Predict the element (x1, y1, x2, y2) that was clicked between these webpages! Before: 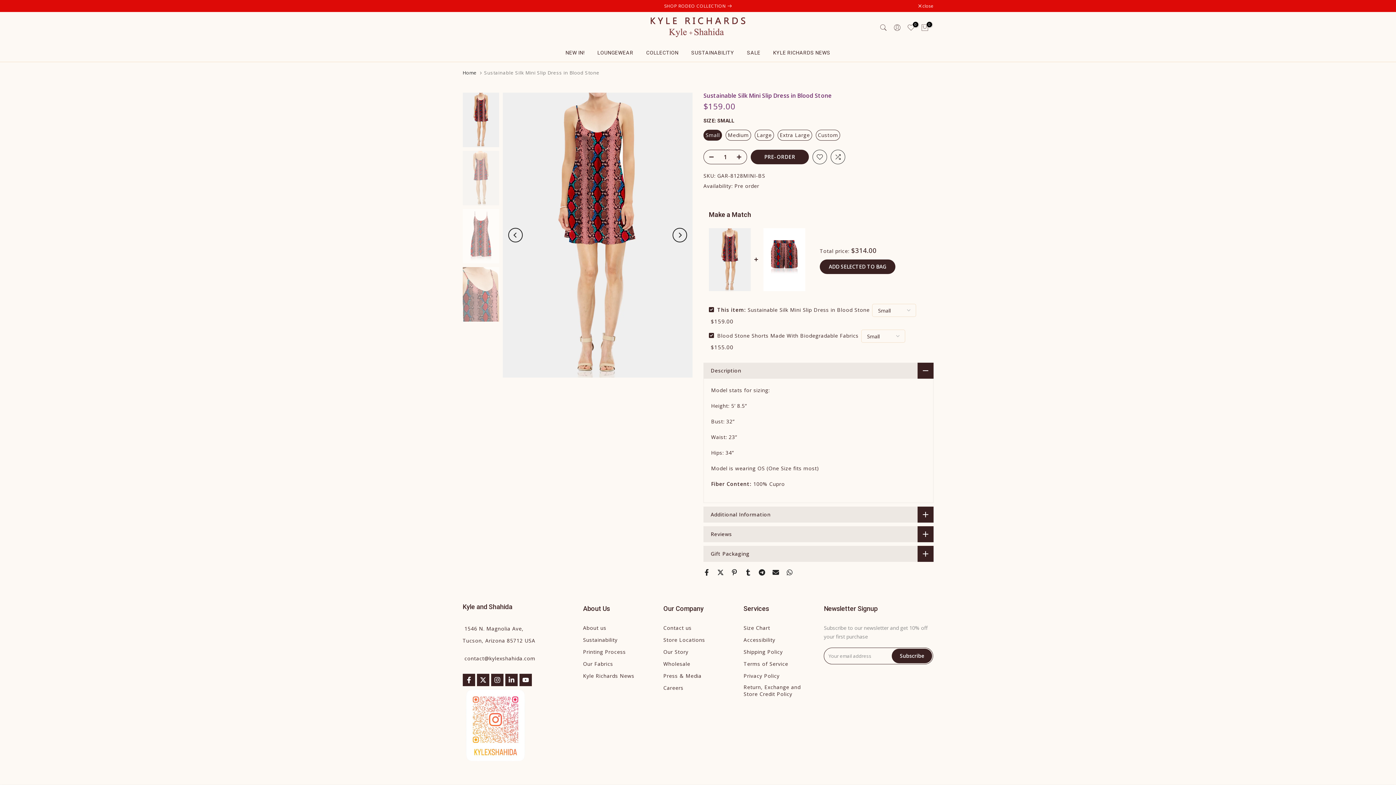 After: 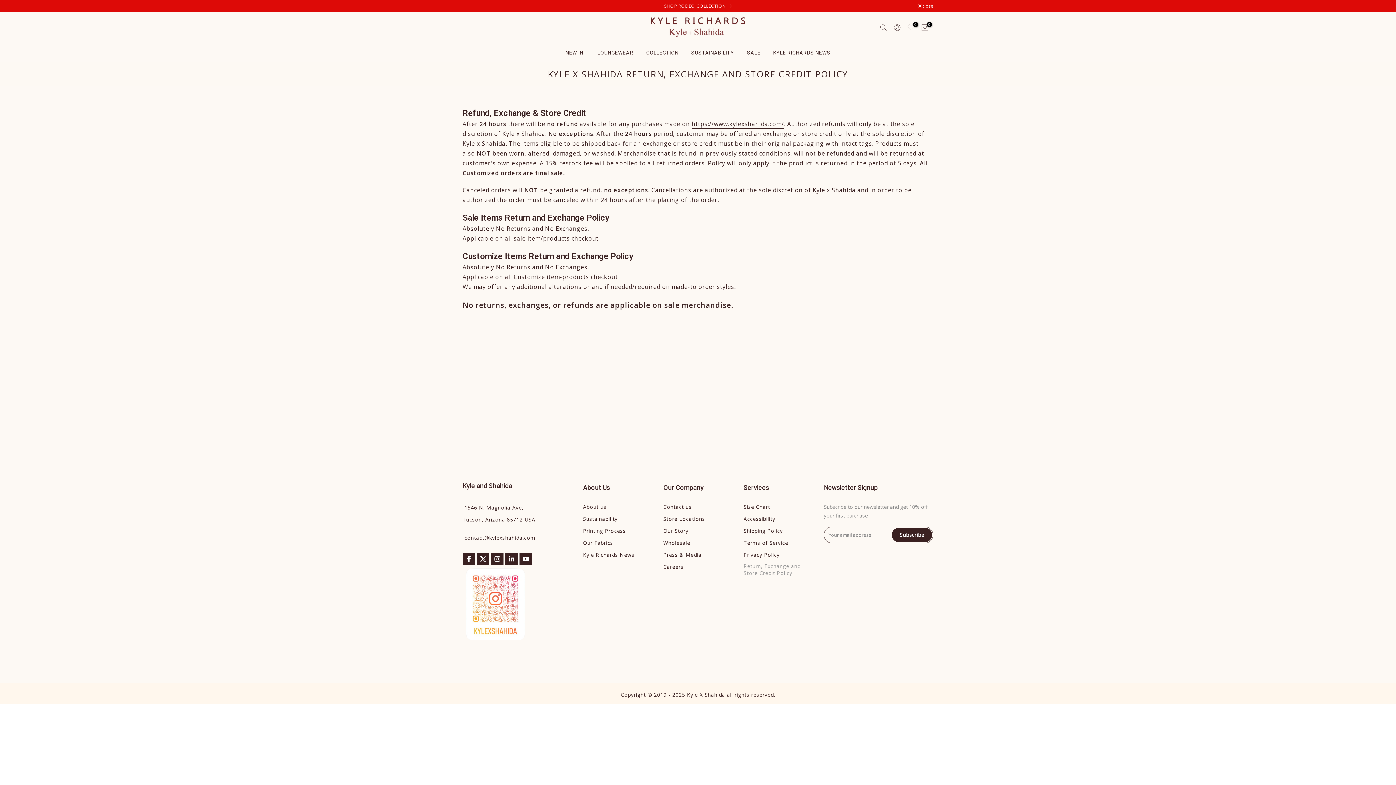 Action: label: Return, Exchange and Store Credit Policy bbox: (743, 683, 813, 697)